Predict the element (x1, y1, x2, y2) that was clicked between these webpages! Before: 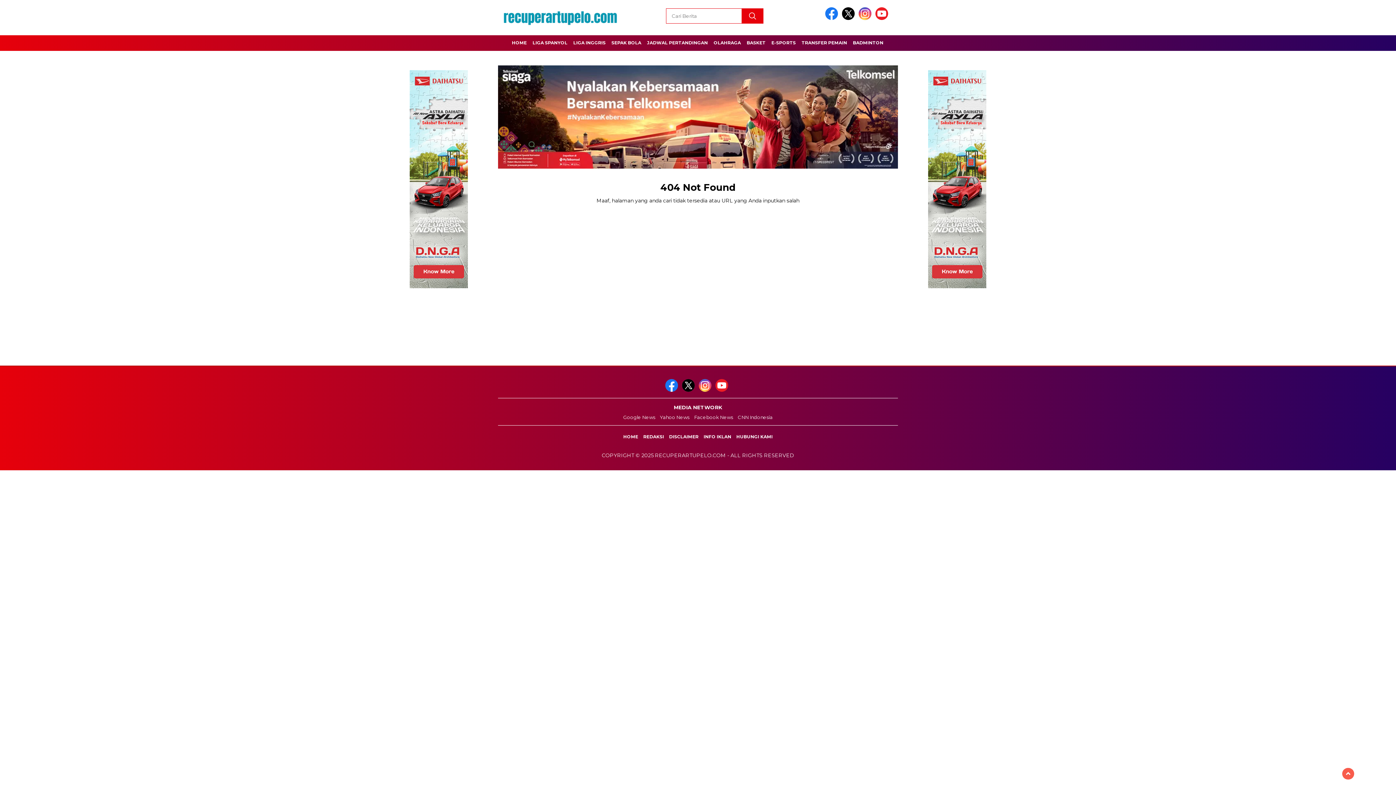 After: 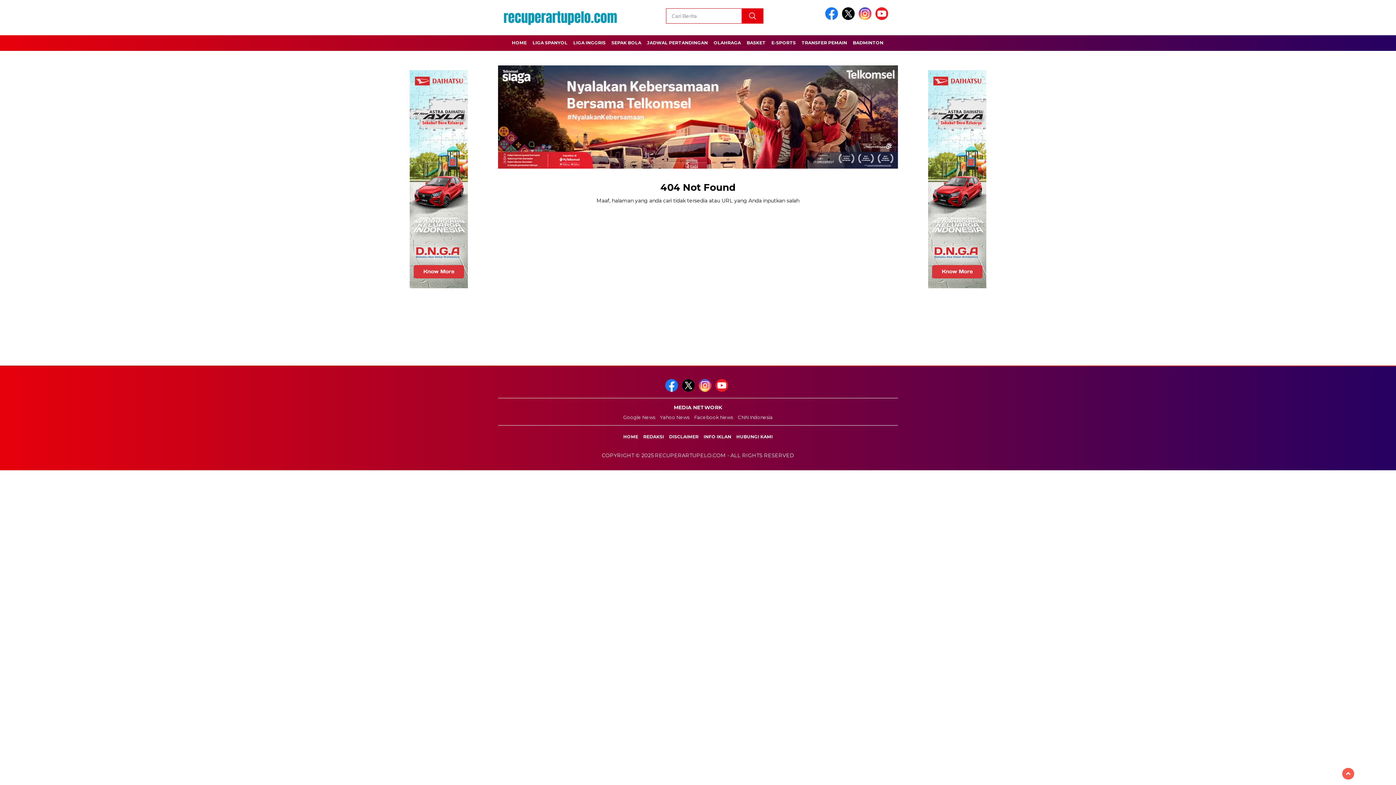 Action: bbox: (665, 387, 680, 392)